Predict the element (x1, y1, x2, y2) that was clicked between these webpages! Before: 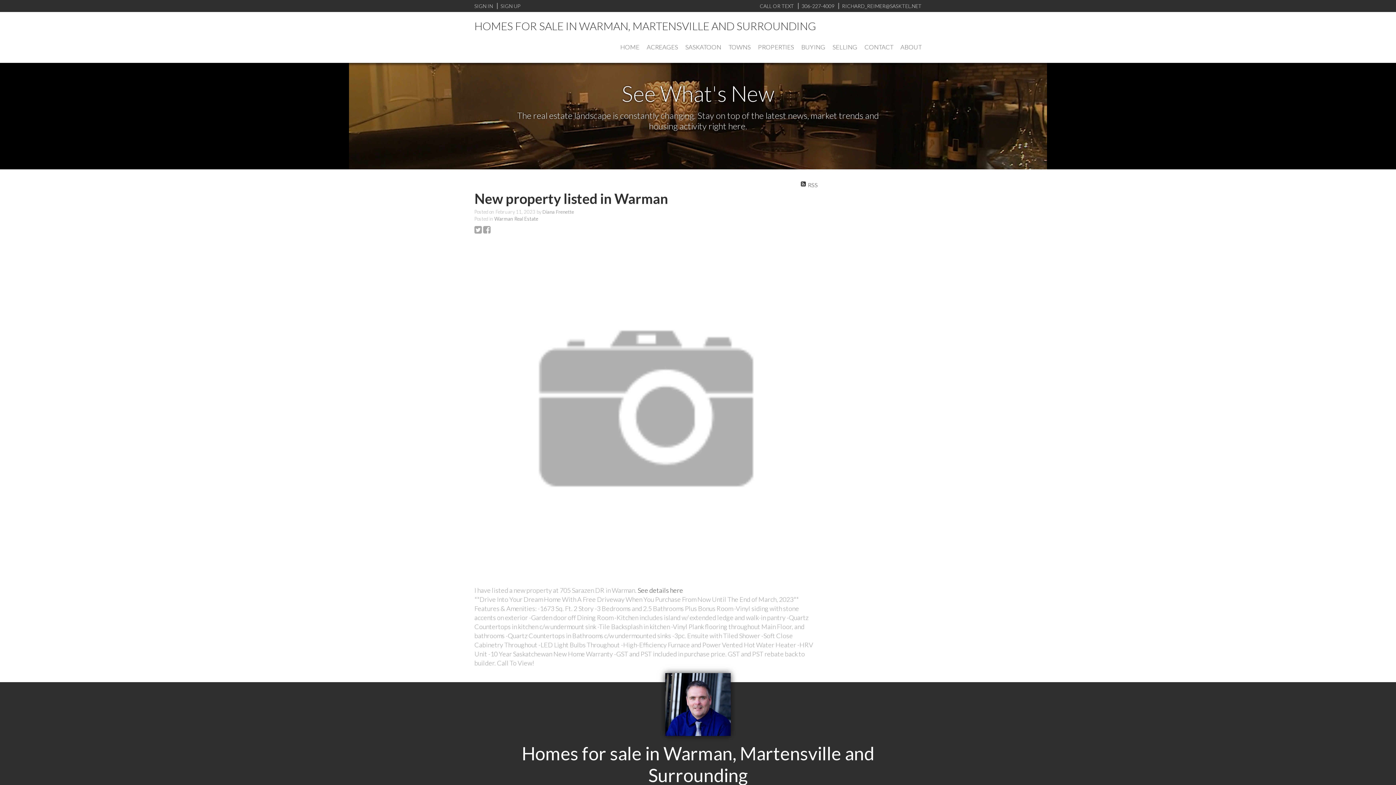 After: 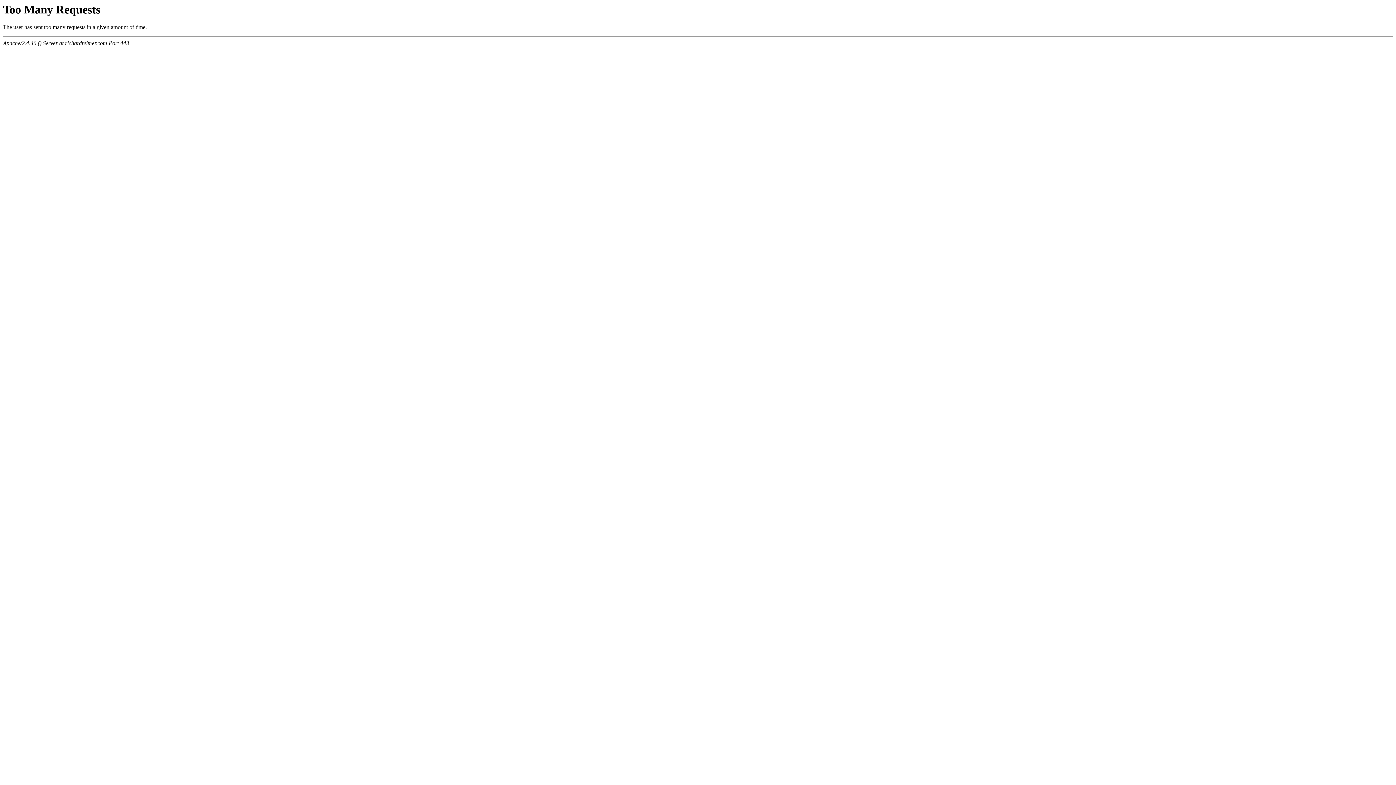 Action: bbox: (494, 215, 538, 221) label: Warman Real Estate